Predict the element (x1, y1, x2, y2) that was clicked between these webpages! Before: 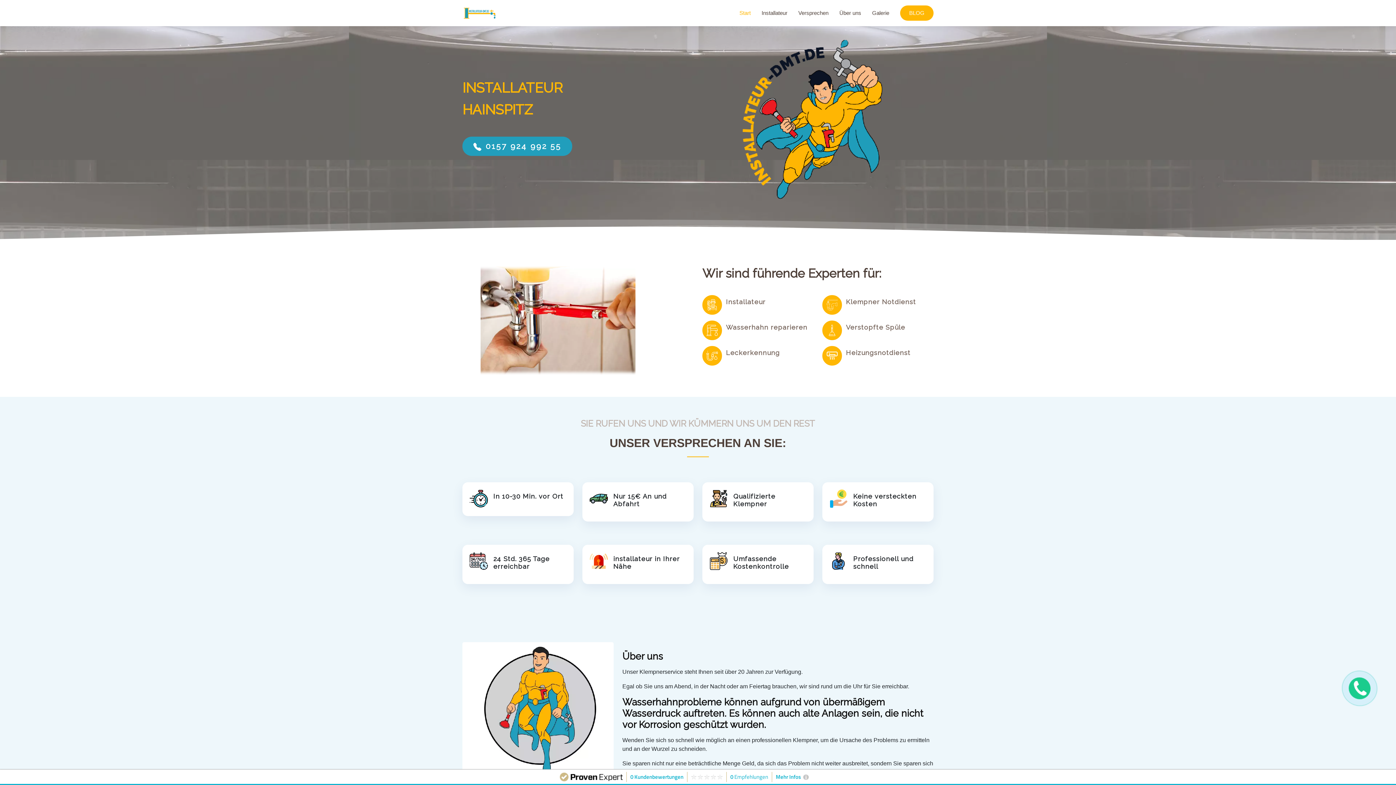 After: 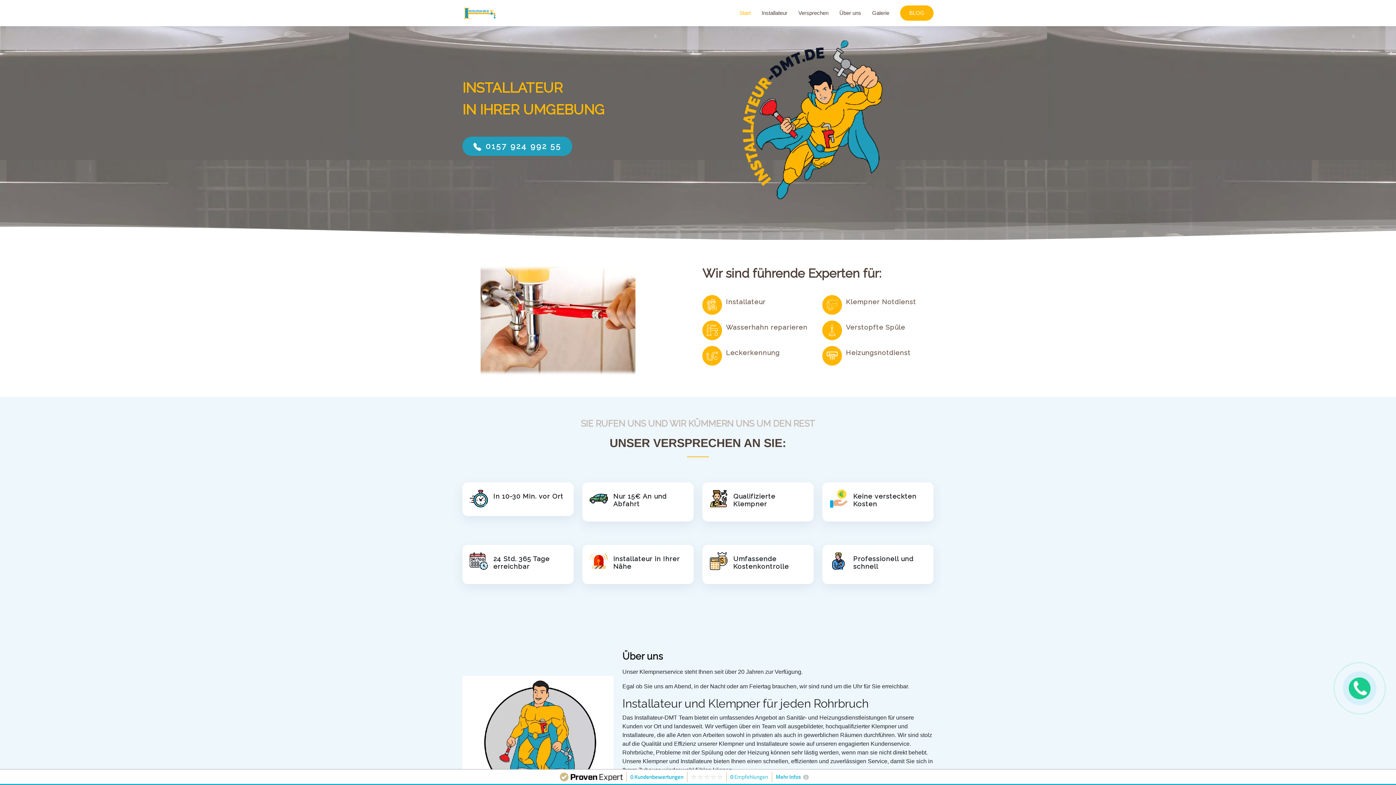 Action: bbox: (462, 9, 496, 15)